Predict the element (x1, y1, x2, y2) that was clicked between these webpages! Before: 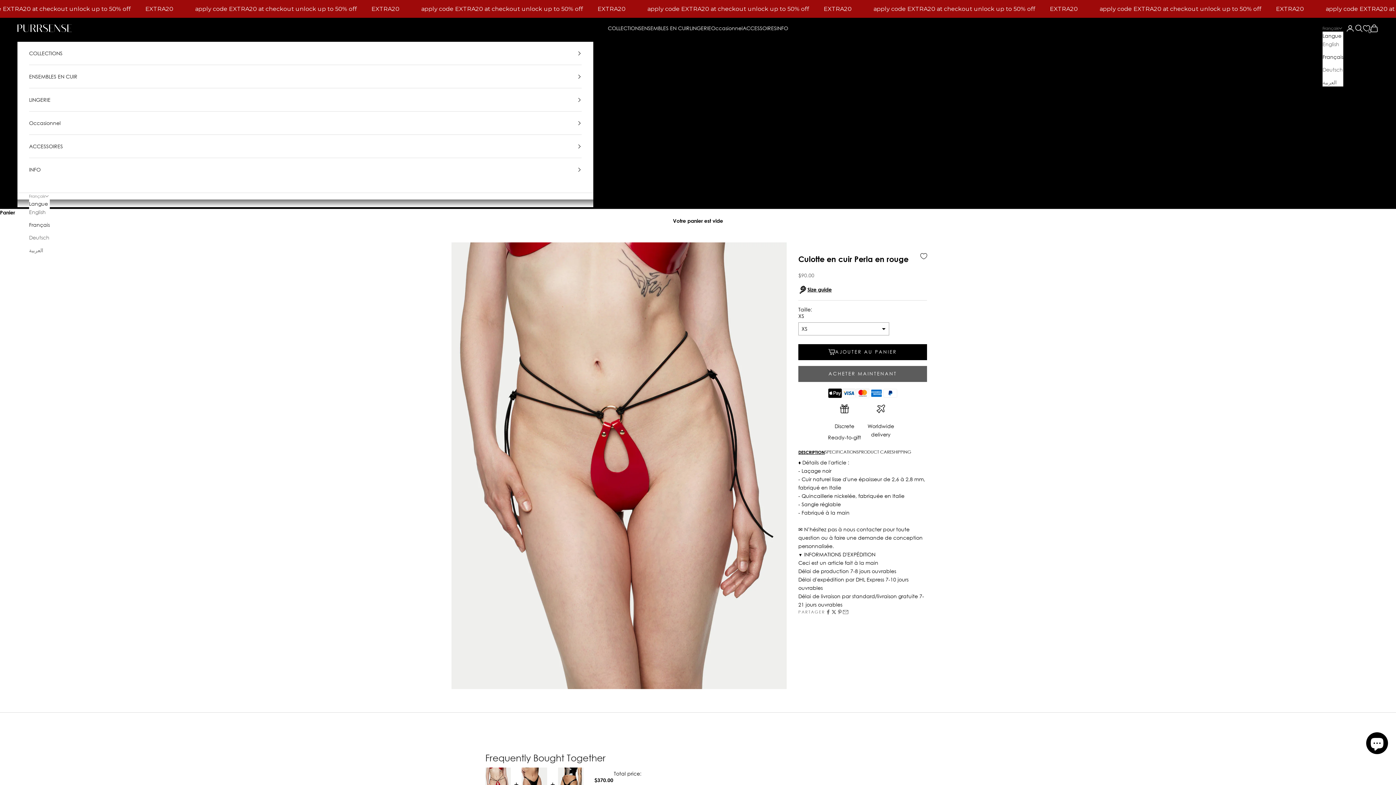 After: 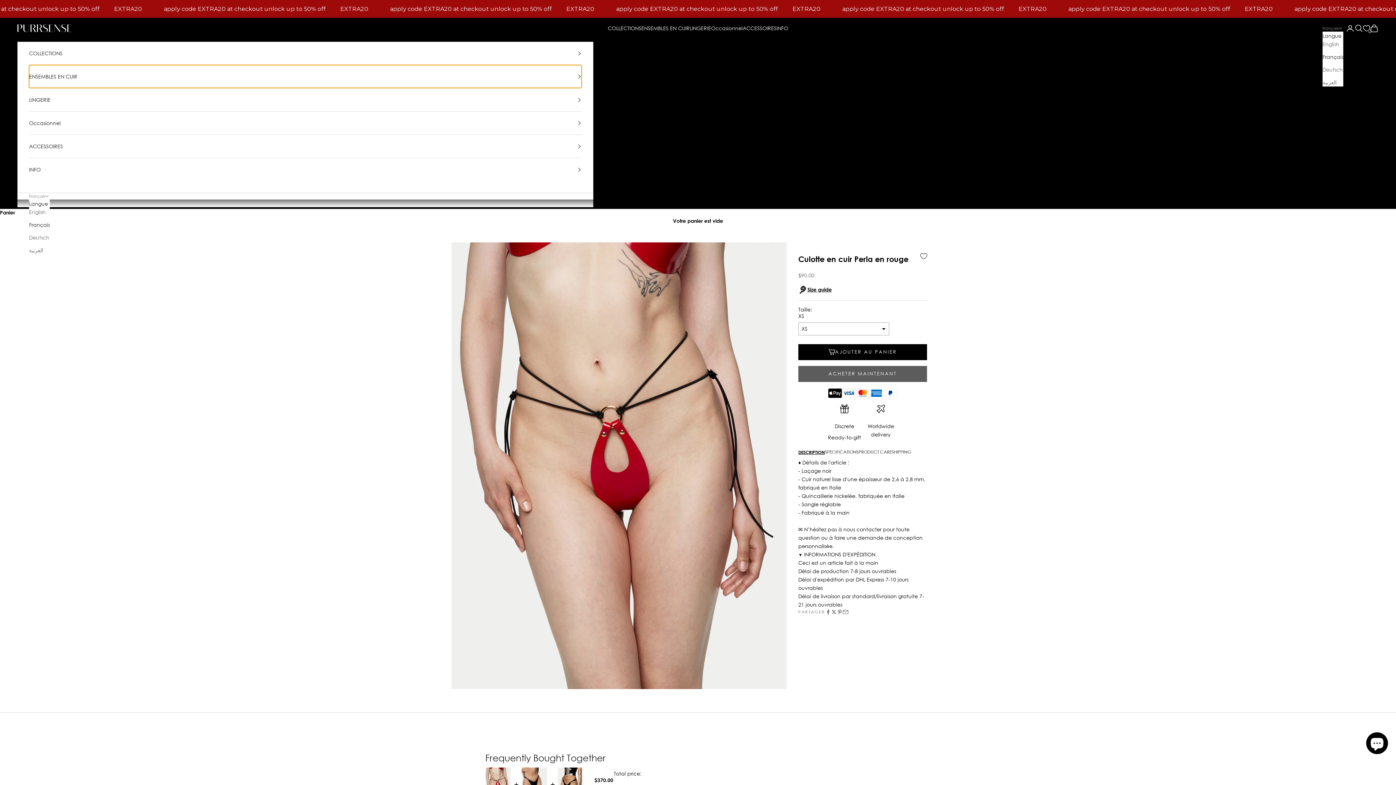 Action: label: ENSEMBLES EN CUIR bbox: (29, 65, 581, 88)